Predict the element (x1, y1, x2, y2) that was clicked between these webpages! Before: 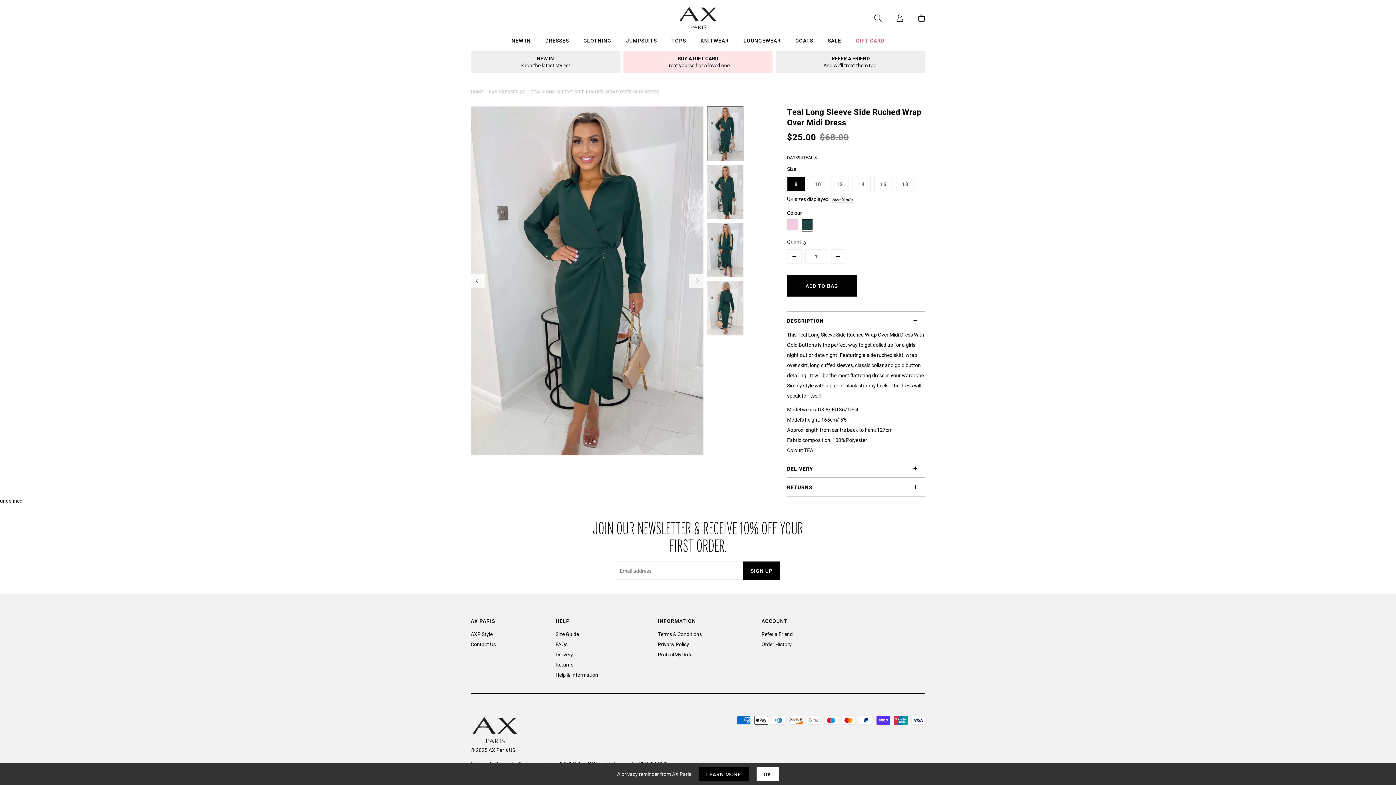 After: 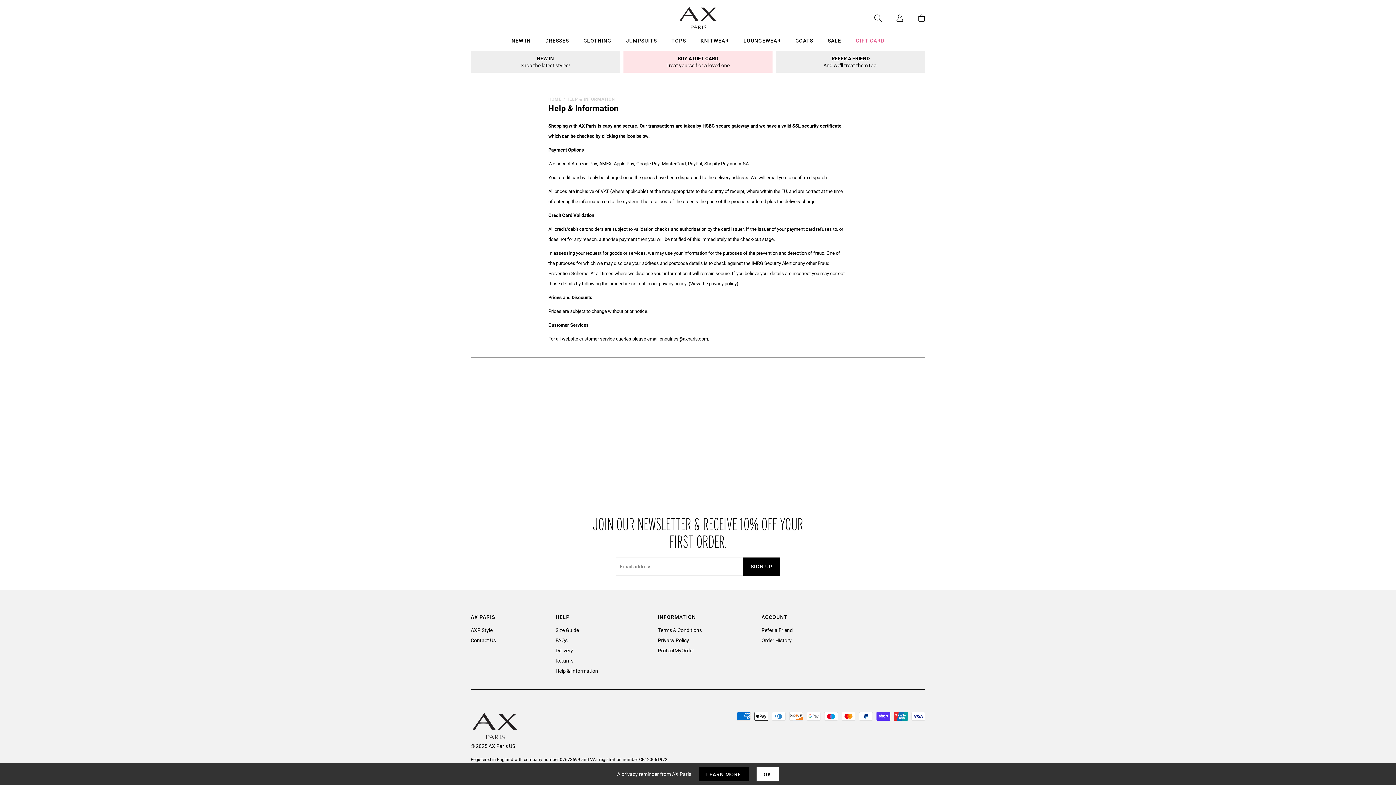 Action: label: Help & Information bbox: (555, 671, 598, 678)